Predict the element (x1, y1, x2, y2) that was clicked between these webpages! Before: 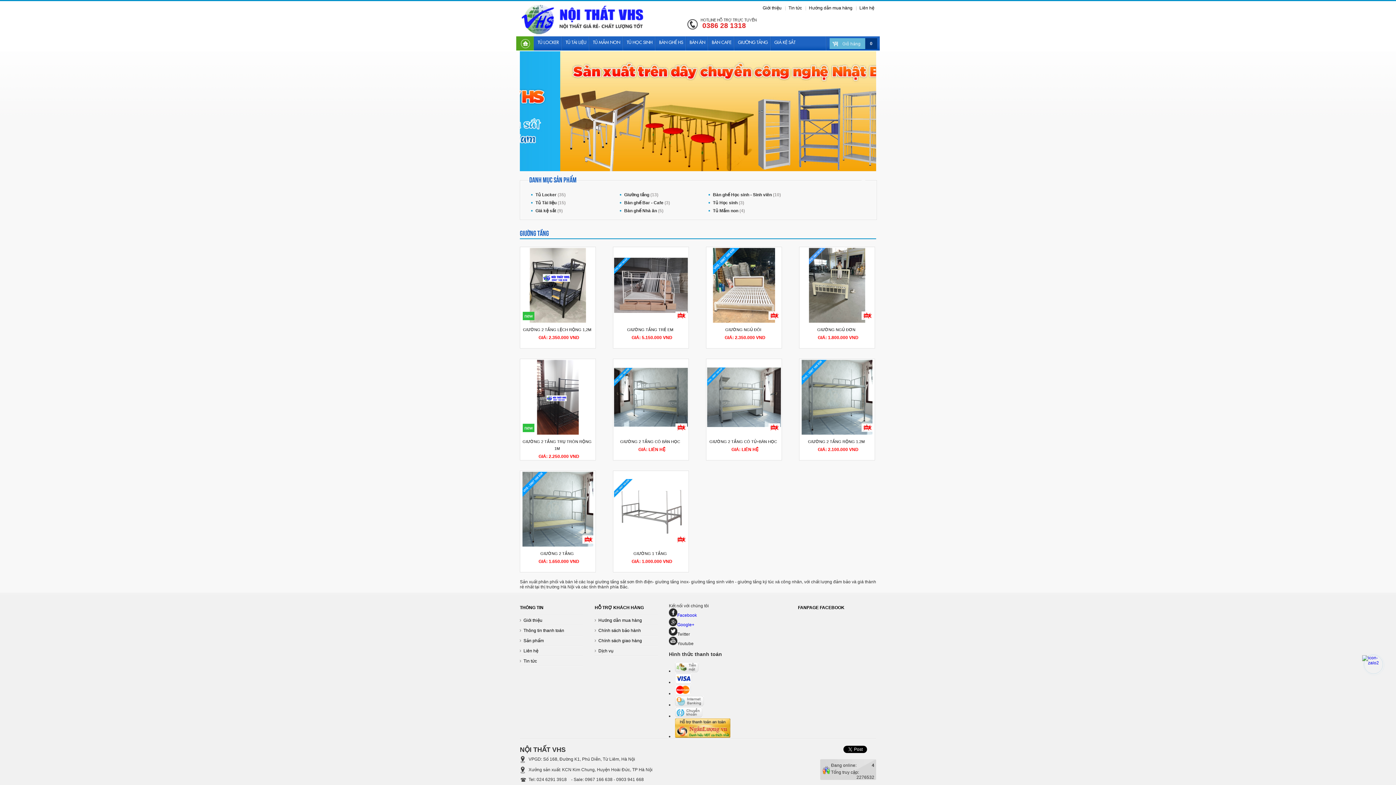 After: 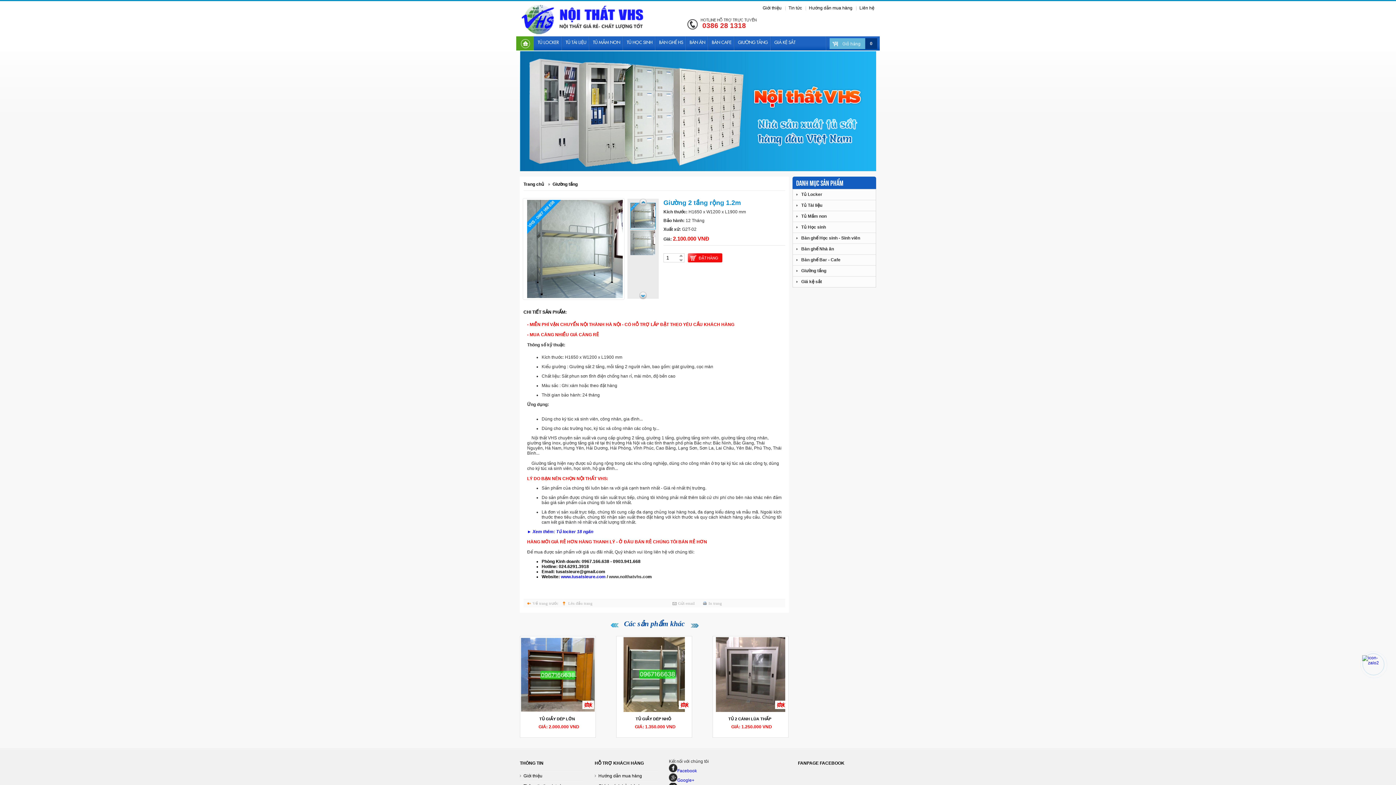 Action: bbox: (800, 360, 874, 434)